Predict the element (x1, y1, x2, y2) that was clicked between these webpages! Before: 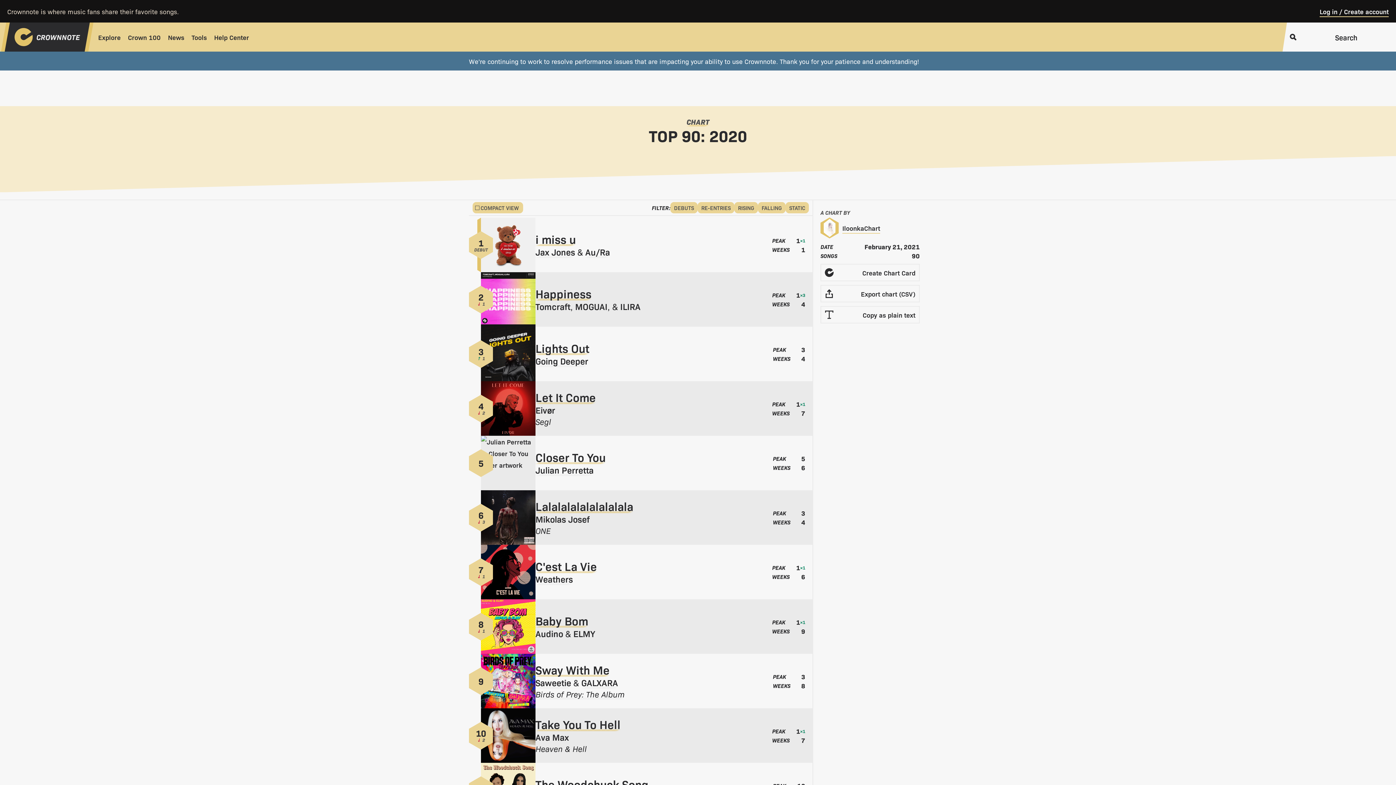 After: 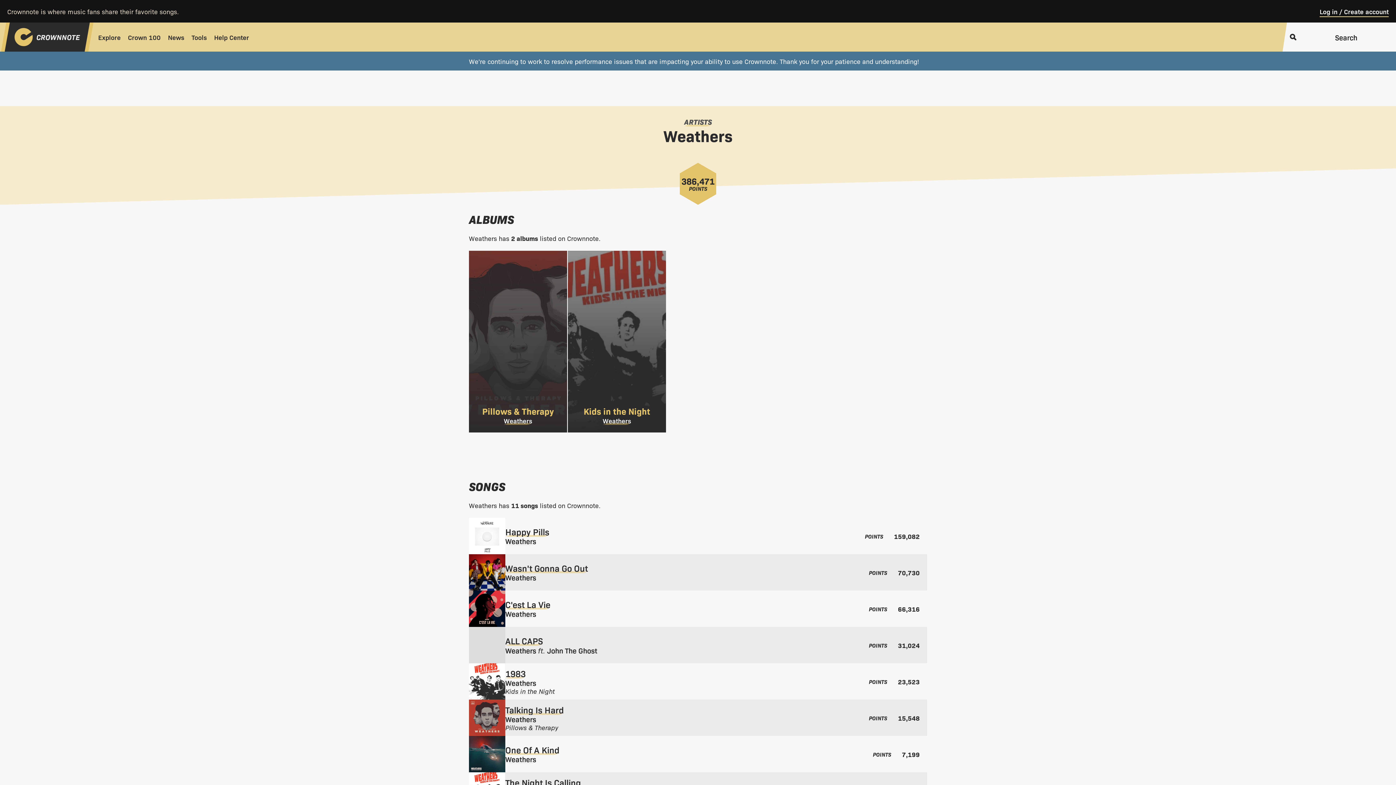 Action: label: Weathers bbox: (535, 573, 573, 585)